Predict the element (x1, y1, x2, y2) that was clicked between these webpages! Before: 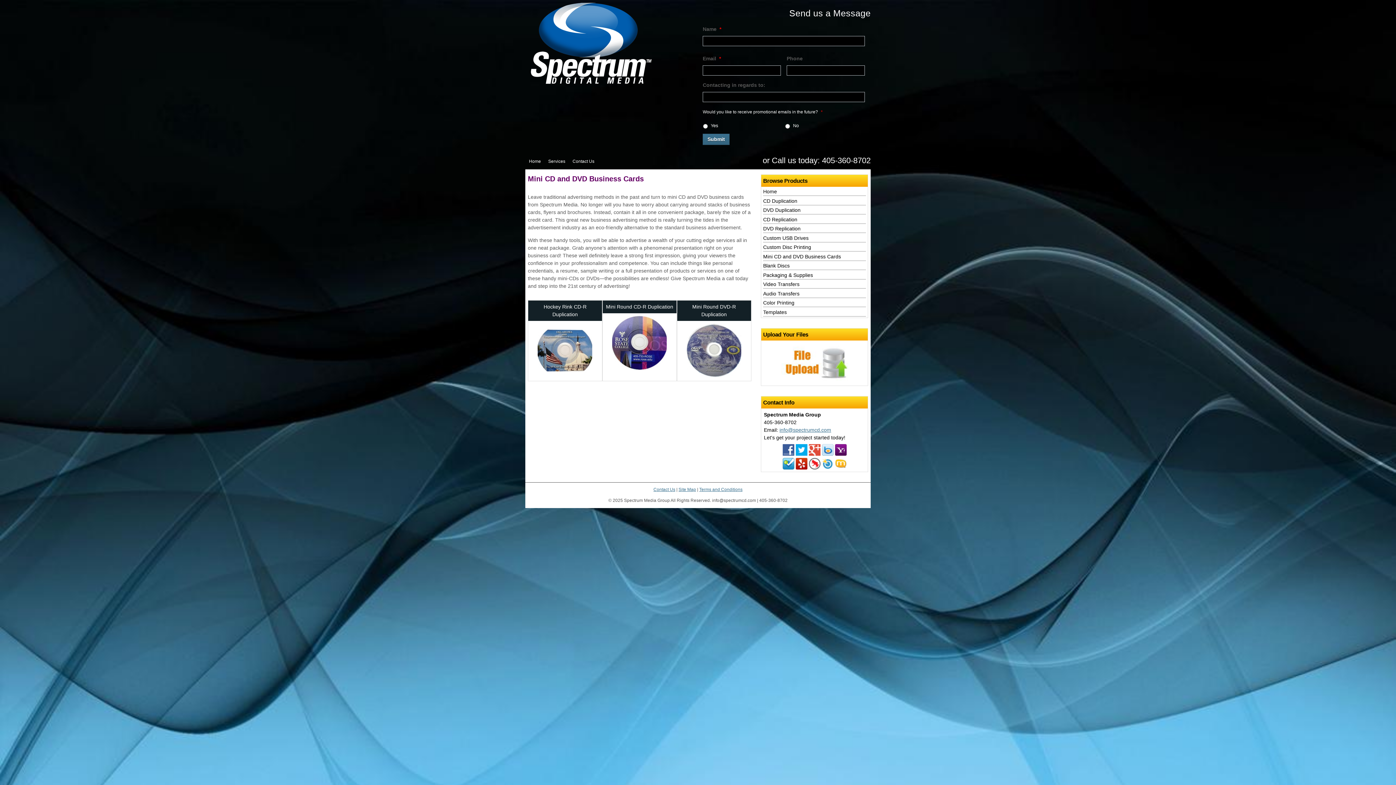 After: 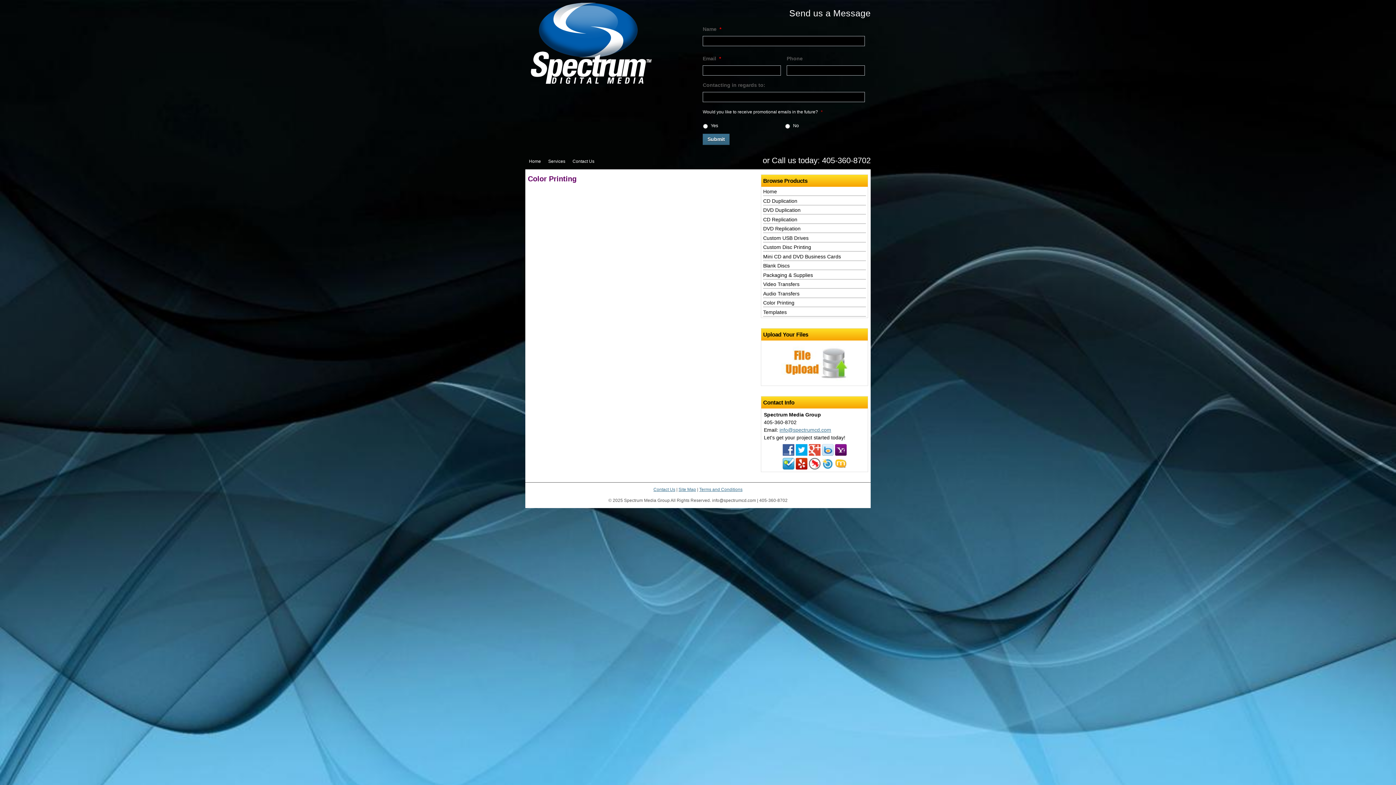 Action: label: Color Printing bbox: (763, 300, 794, 307)